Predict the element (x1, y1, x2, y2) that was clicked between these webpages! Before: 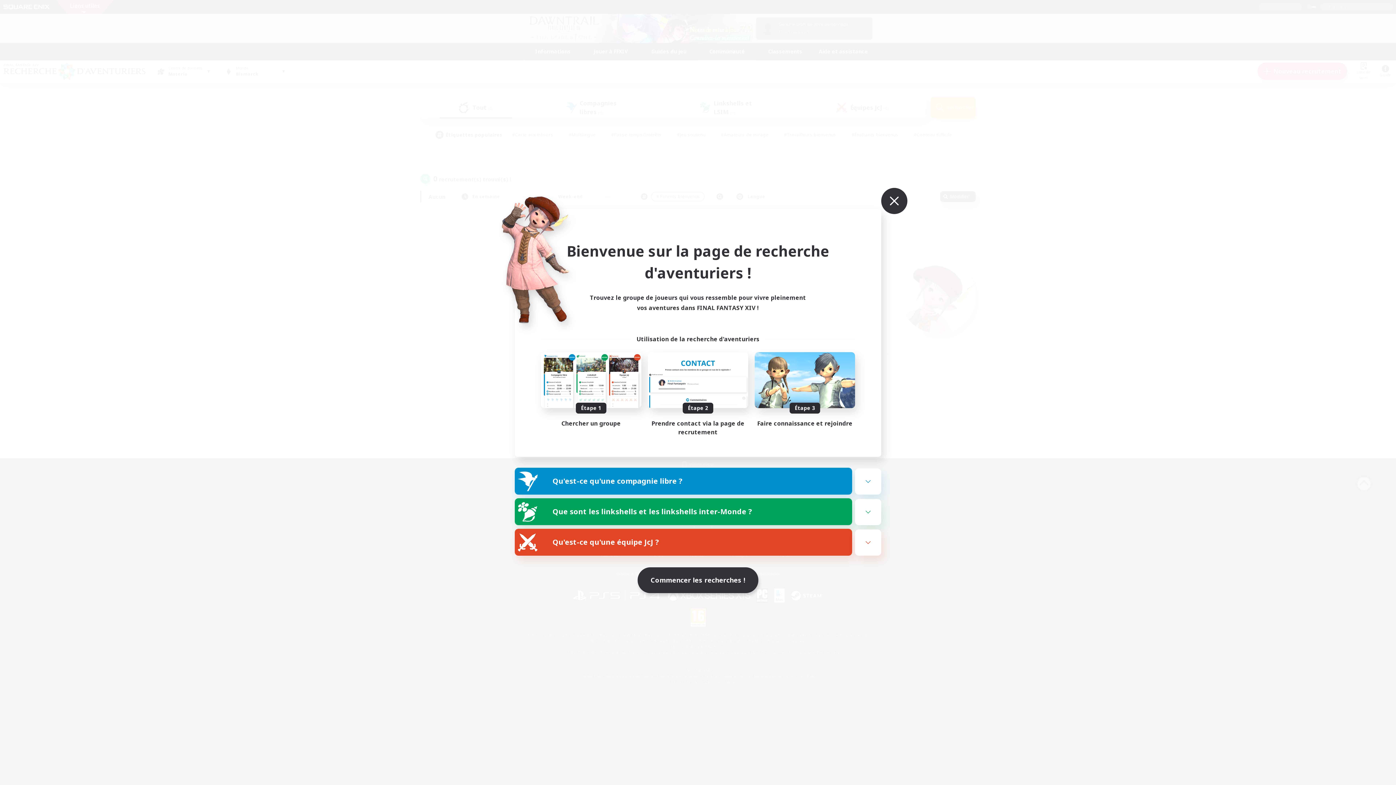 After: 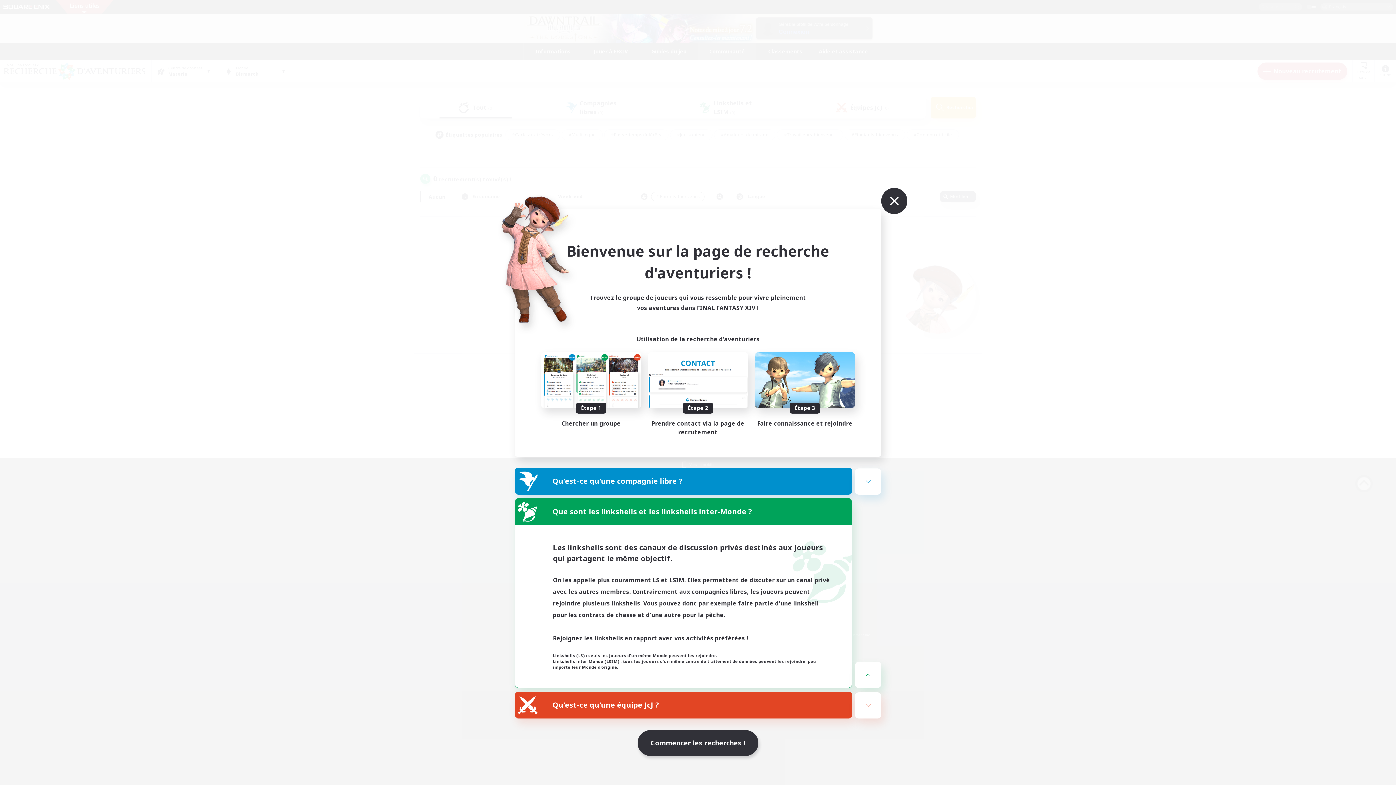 Action: bbox: (855, 499, 881, 525)